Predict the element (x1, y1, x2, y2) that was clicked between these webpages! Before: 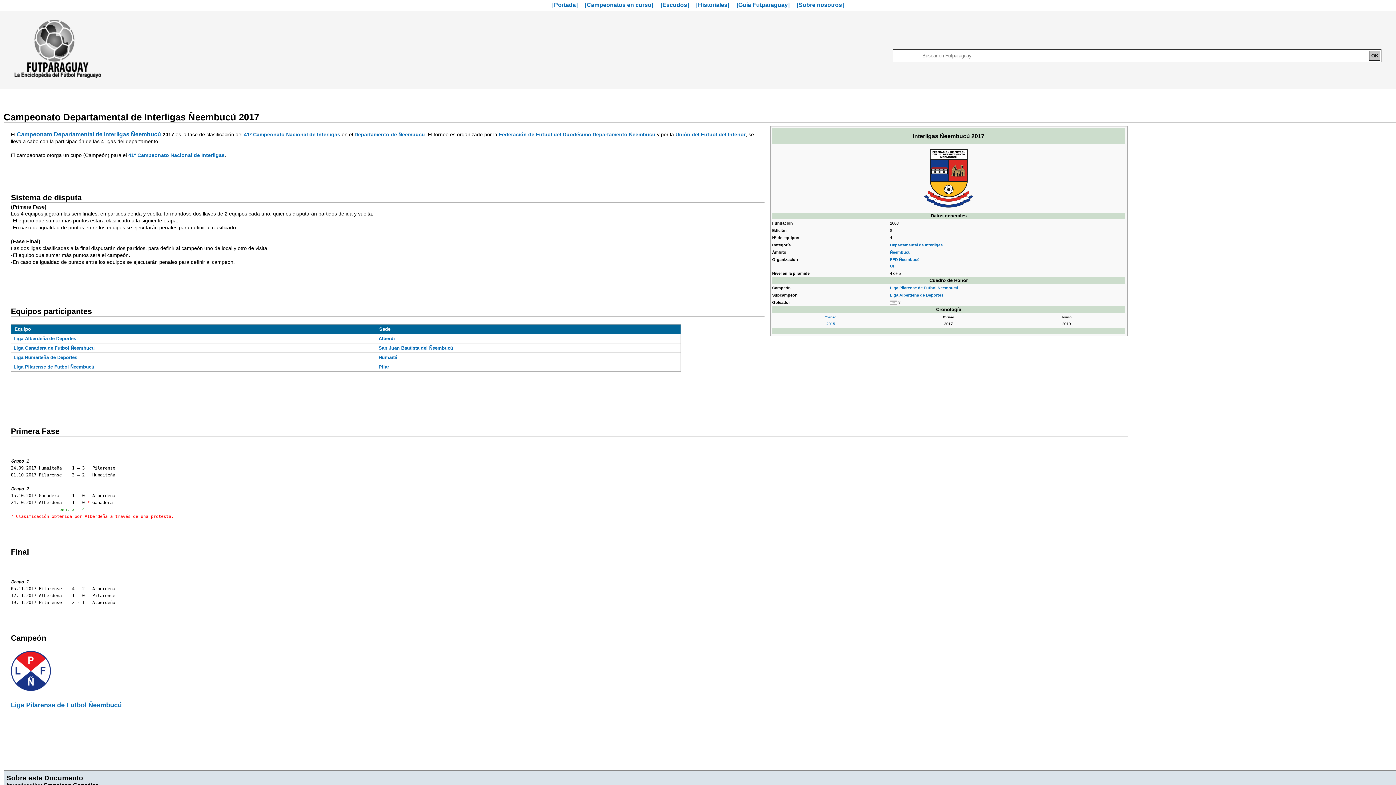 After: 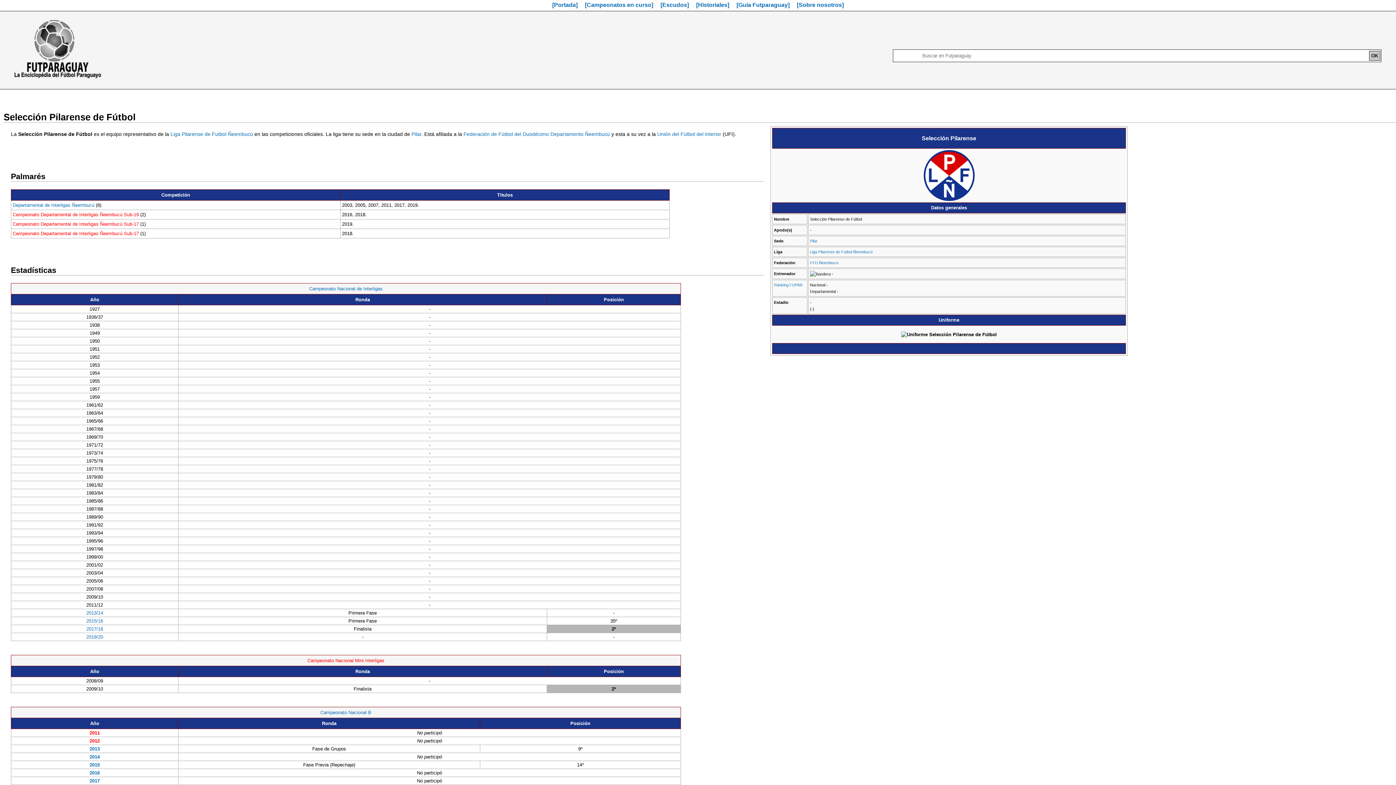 Action: bbox: (13, 364, 94, 369) label: Liga Pilarense de Futbol Ñeembucú